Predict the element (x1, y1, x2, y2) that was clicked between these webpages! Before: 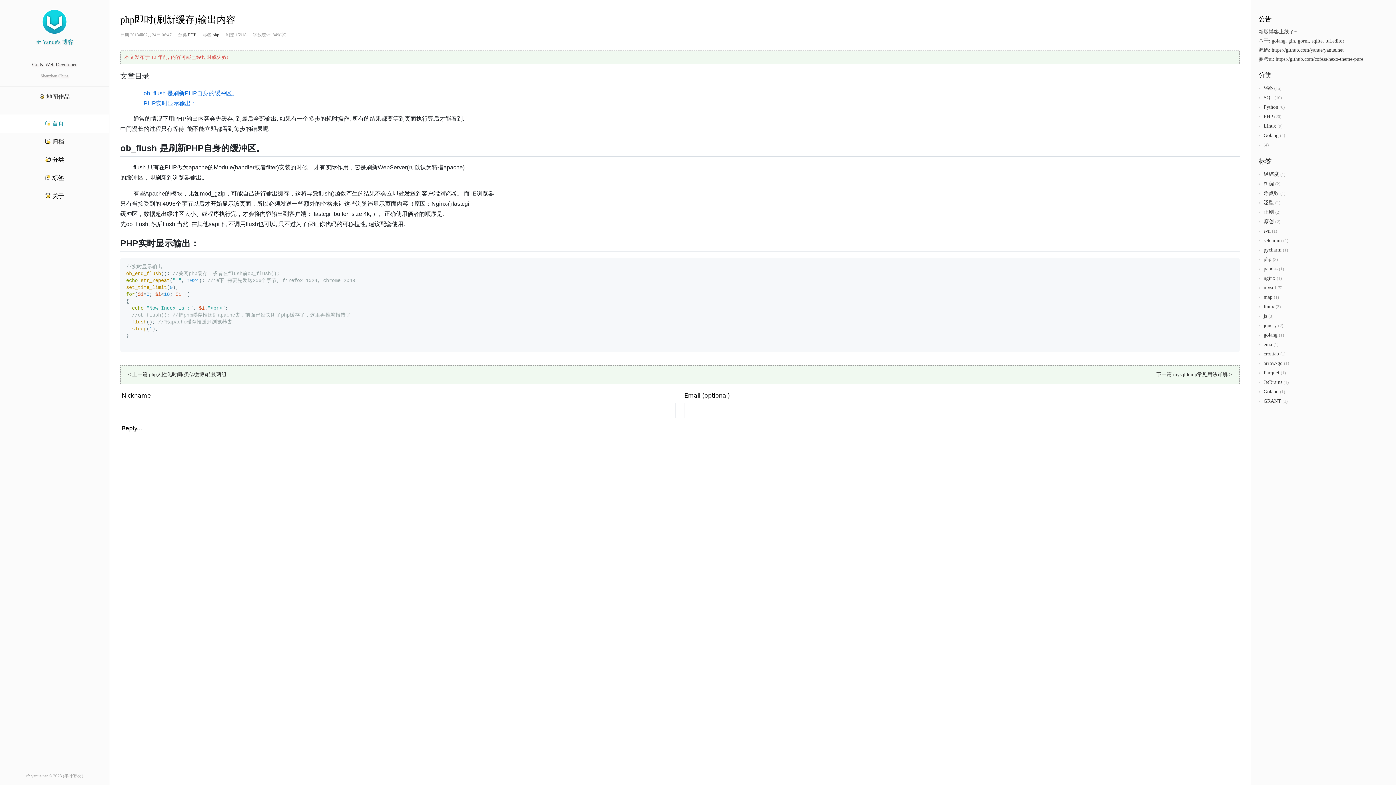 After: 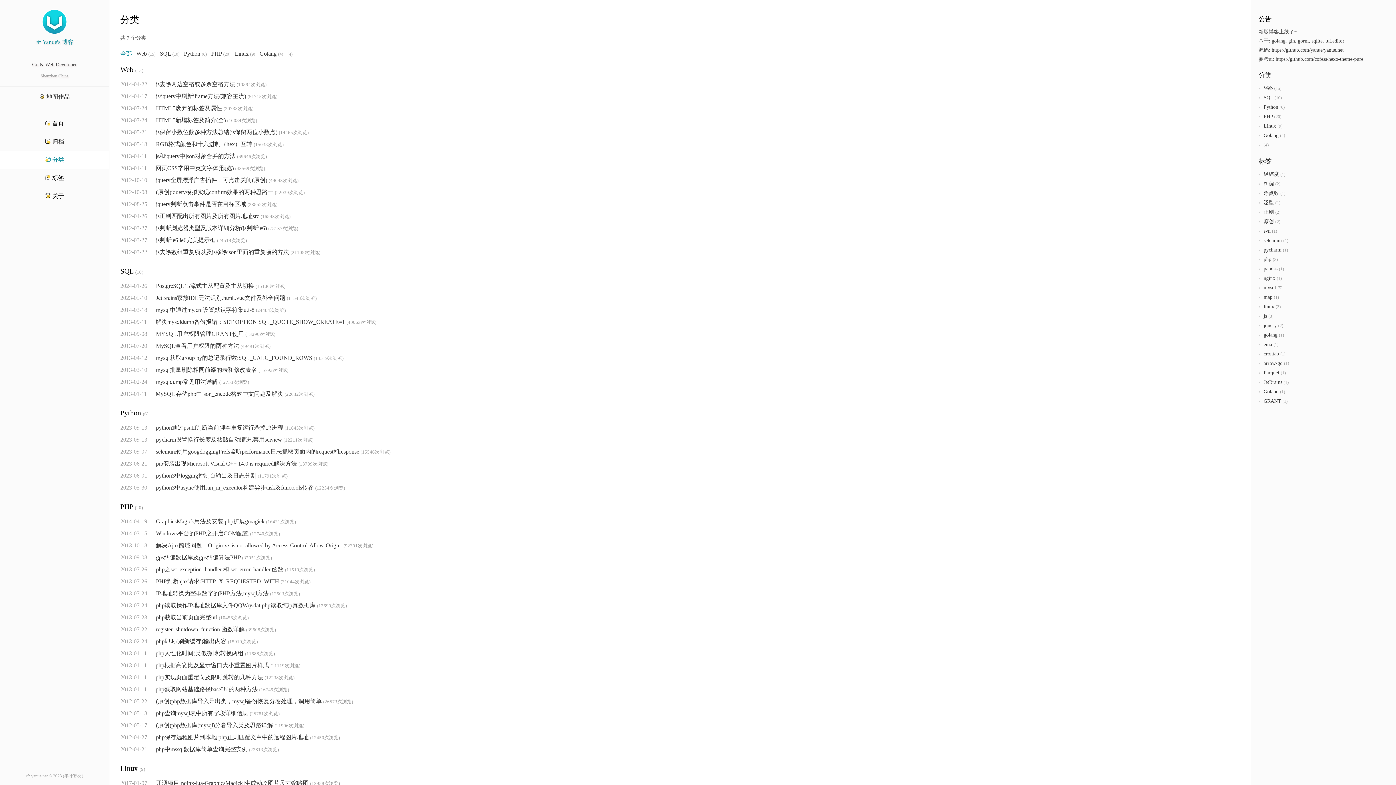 Action: label: (4) bbox: (1264, 142, 1269, 147)